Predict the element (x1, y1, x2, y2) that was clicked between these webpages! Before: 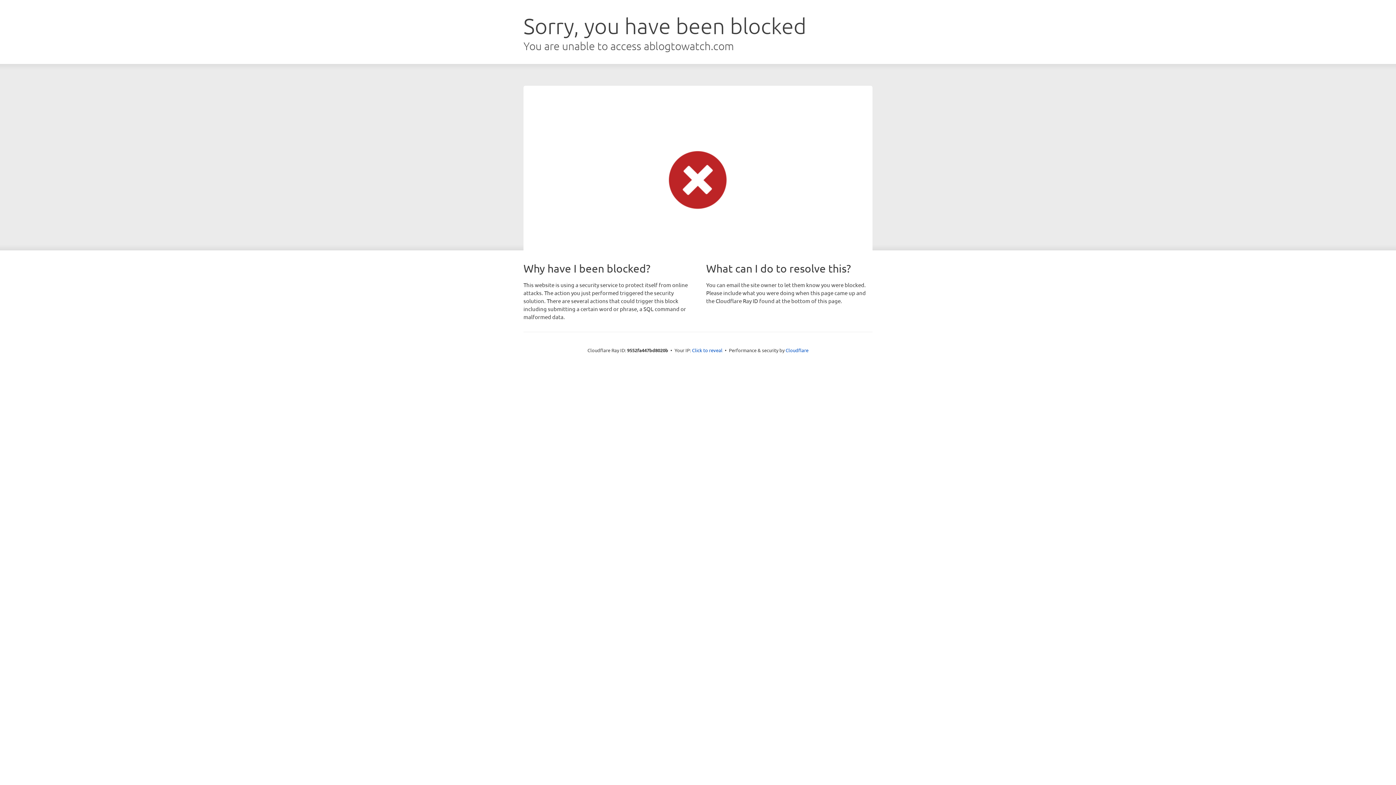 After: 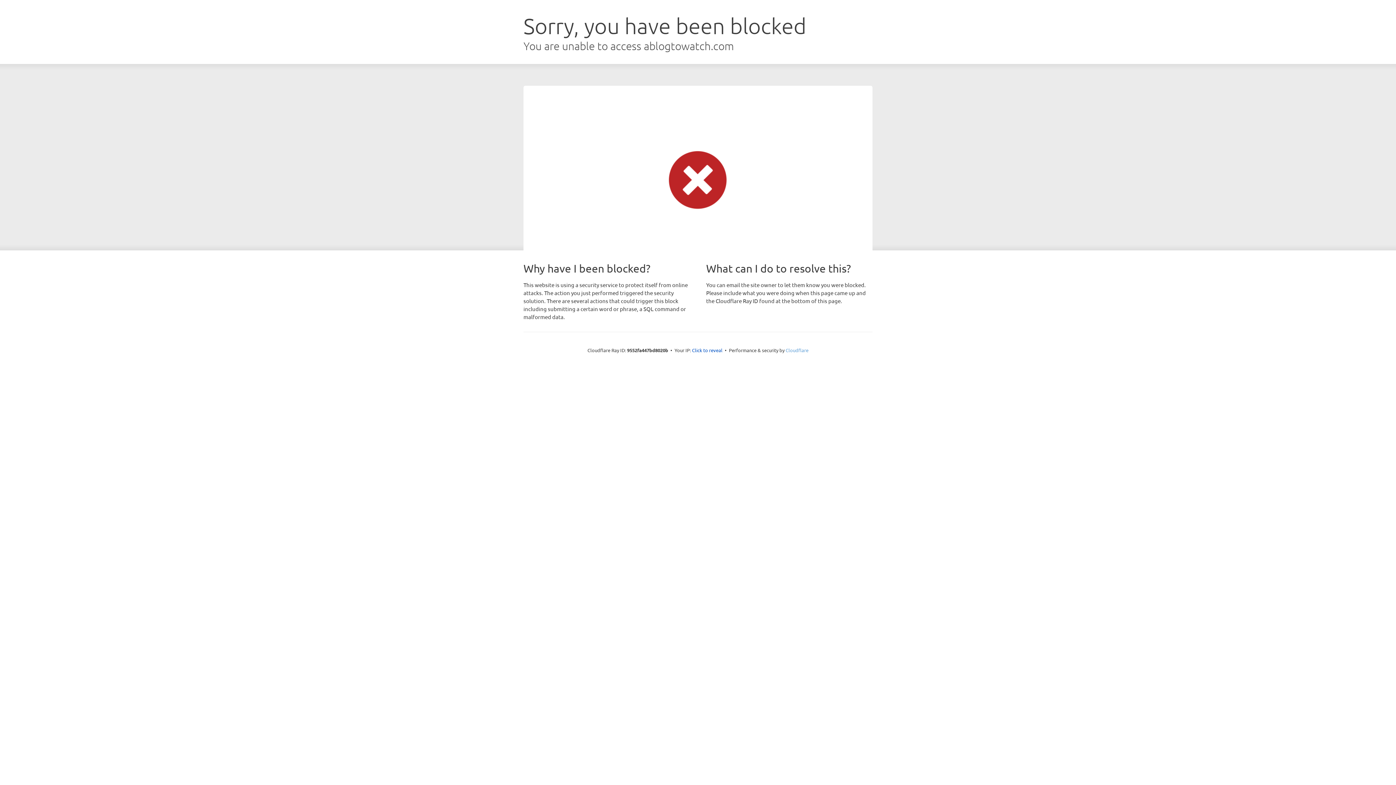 Action: label: Cloudflare bbox: (785, 347, 808, 353)